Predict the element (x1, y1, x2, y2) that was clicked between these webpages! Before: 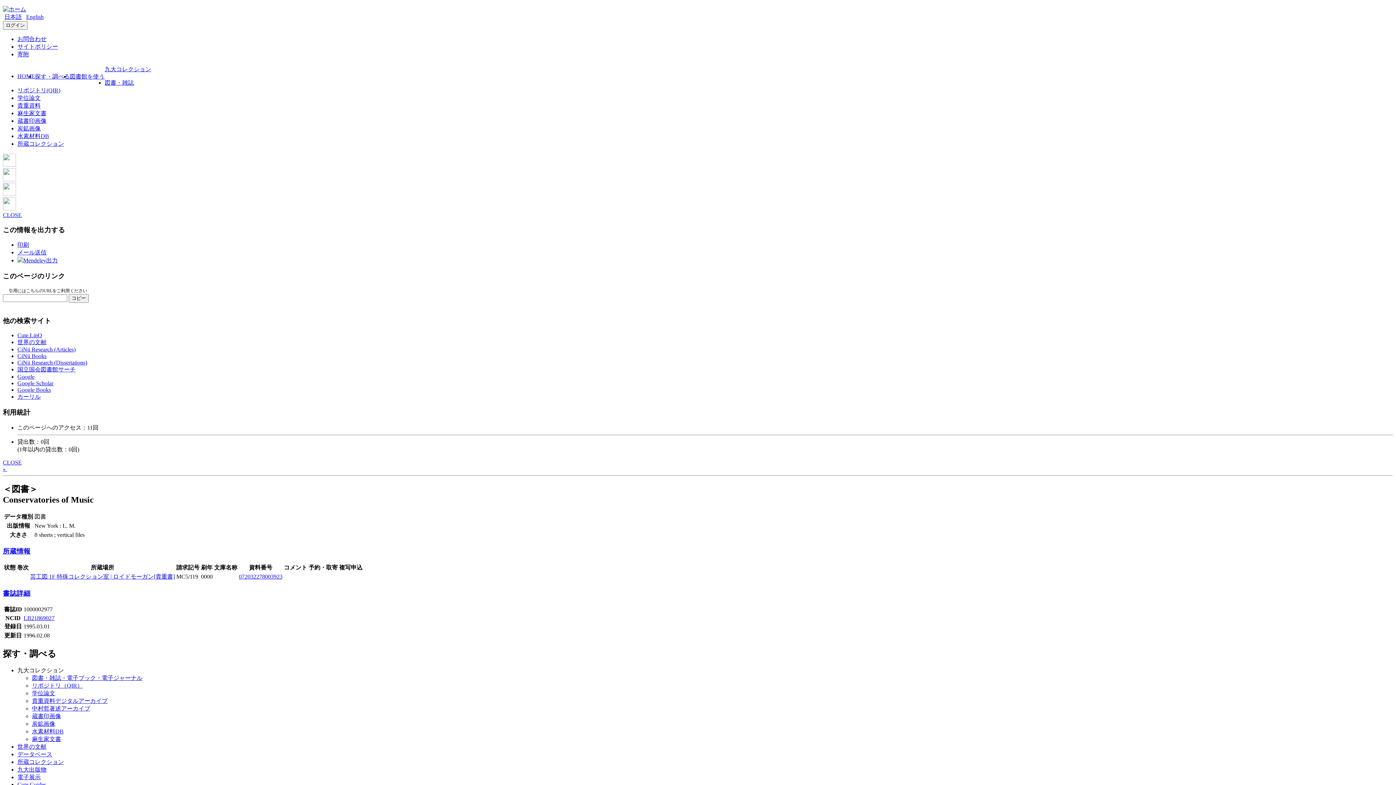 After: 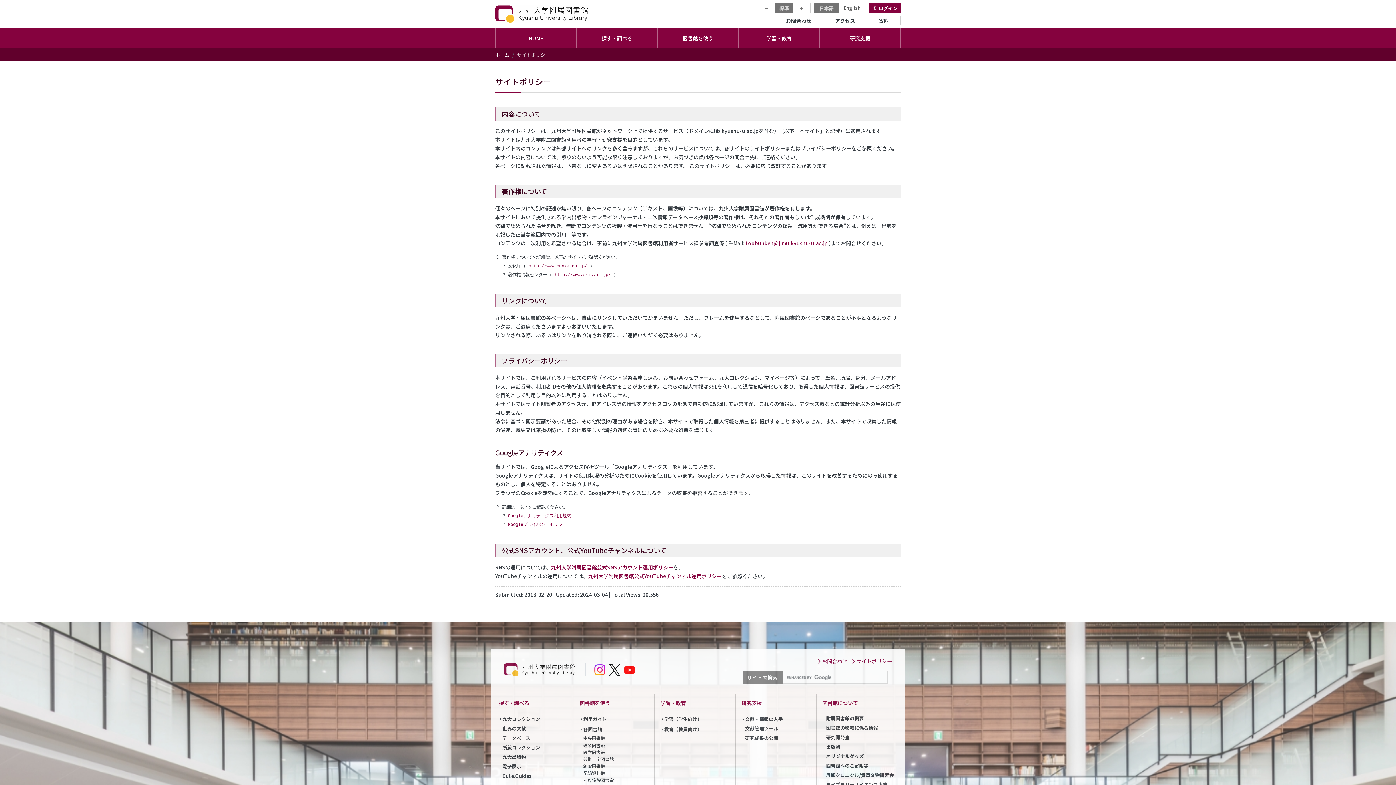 Action: label: サイトポリシー bbox: (17, 43, 58, 50)